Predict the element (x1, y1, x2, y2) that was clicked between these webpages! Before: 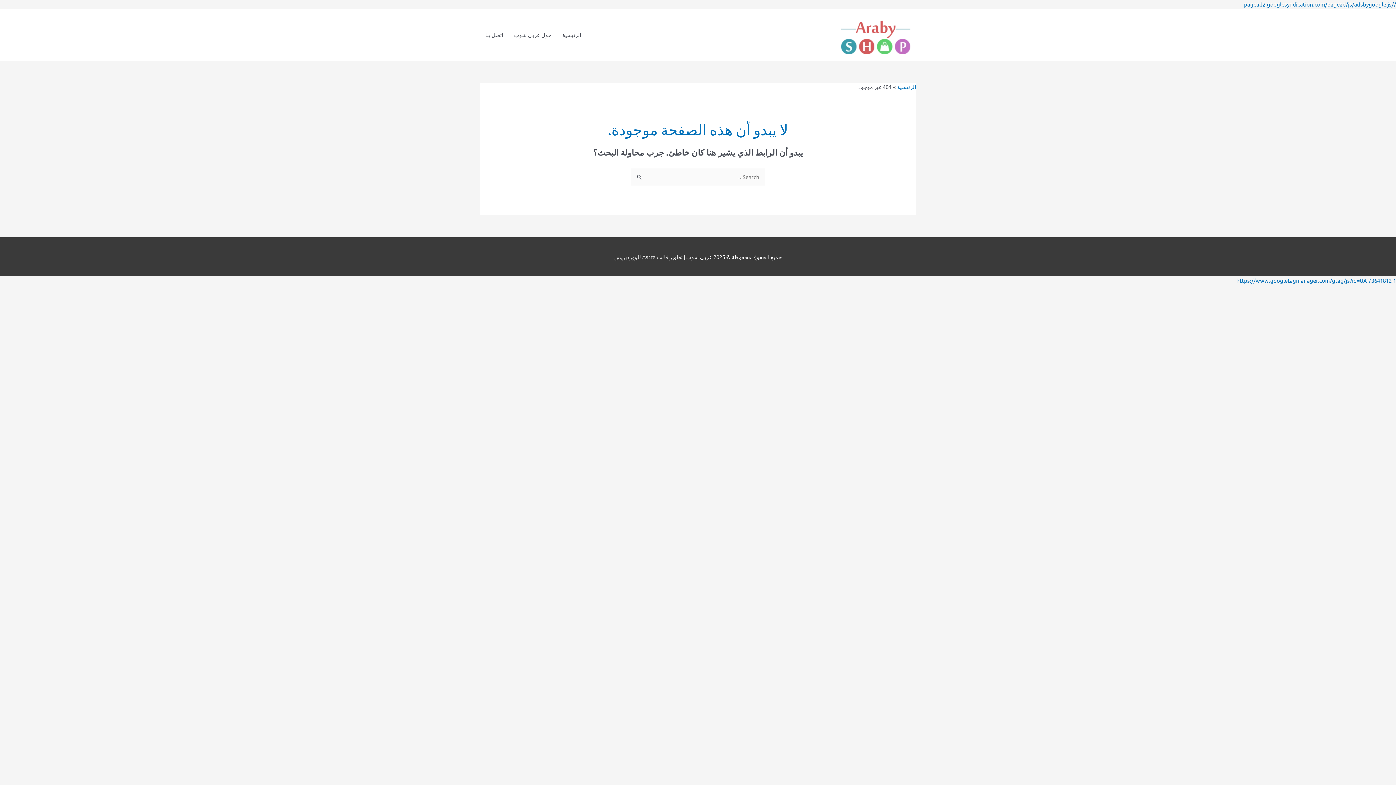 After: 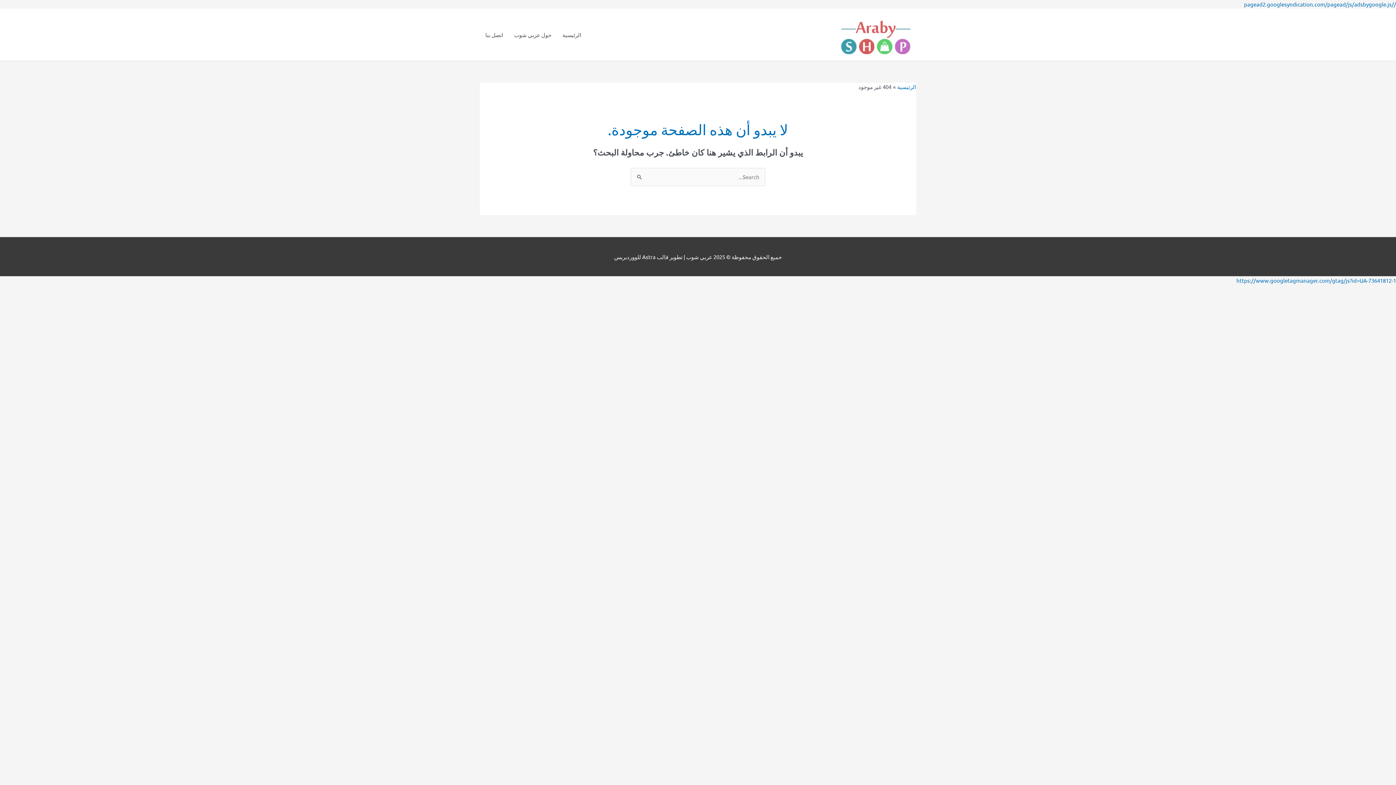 Action: label: قالب Astra للووردبريس bbox: (614, 253, 668, 260)